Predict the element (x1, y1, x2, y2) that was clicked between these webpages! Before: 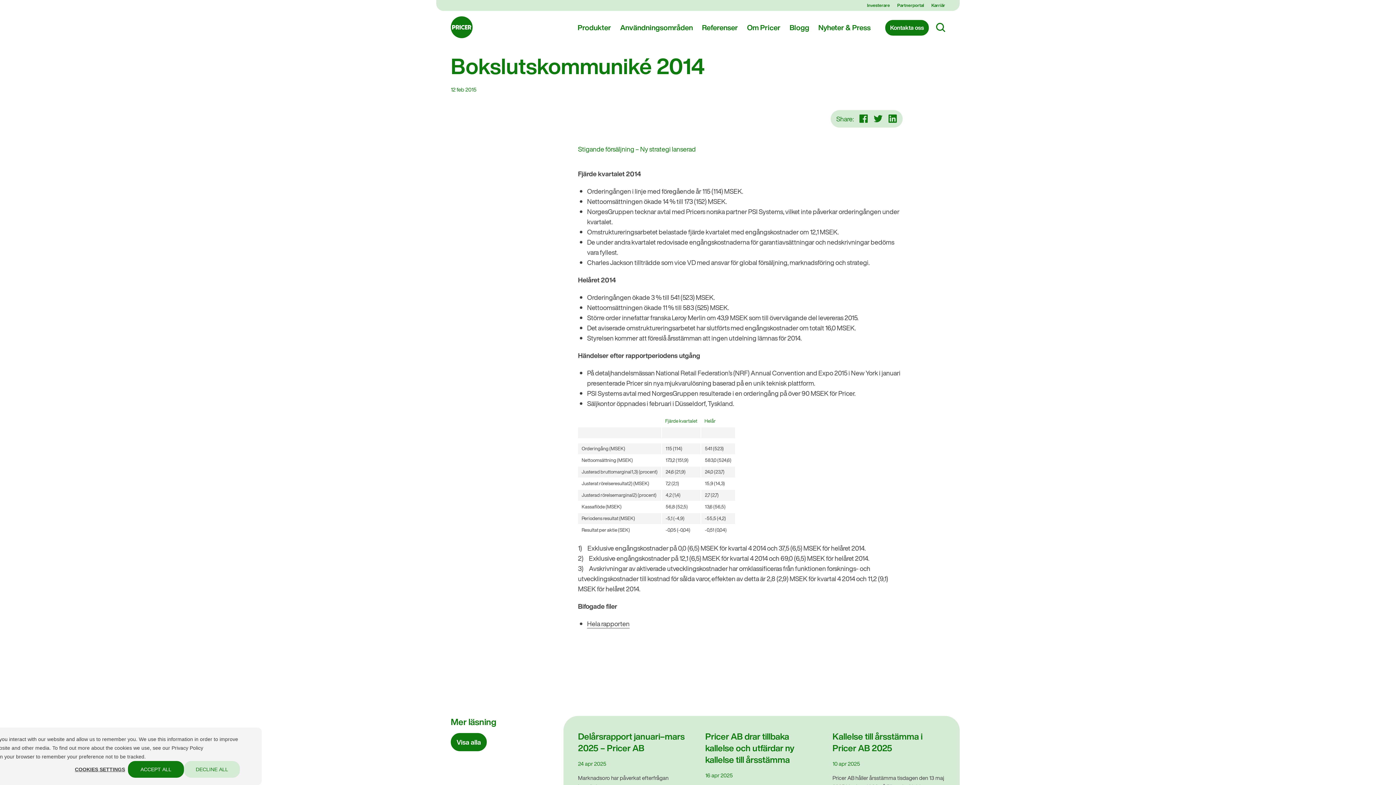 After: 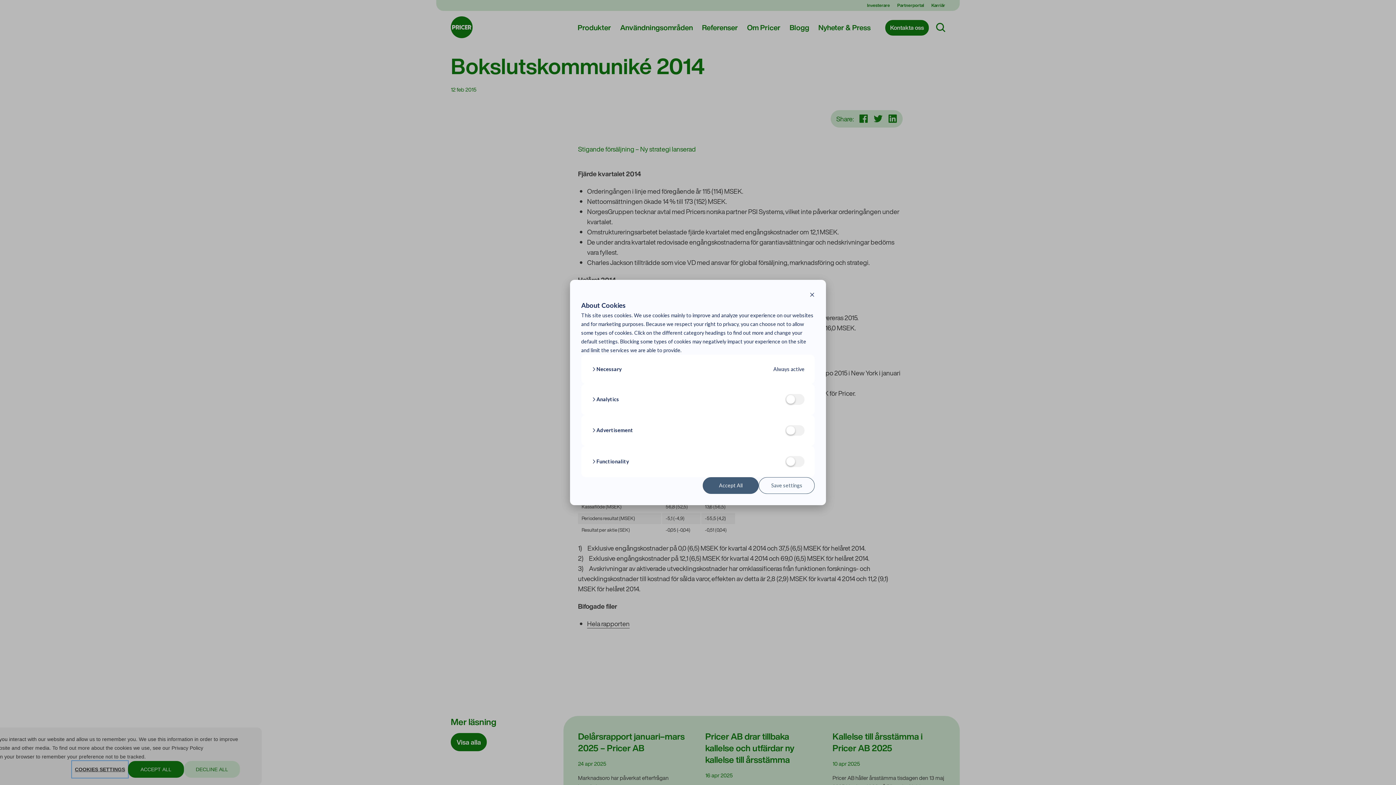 Action: bbox: (72, 761, 128, 778) label: Cookies settings